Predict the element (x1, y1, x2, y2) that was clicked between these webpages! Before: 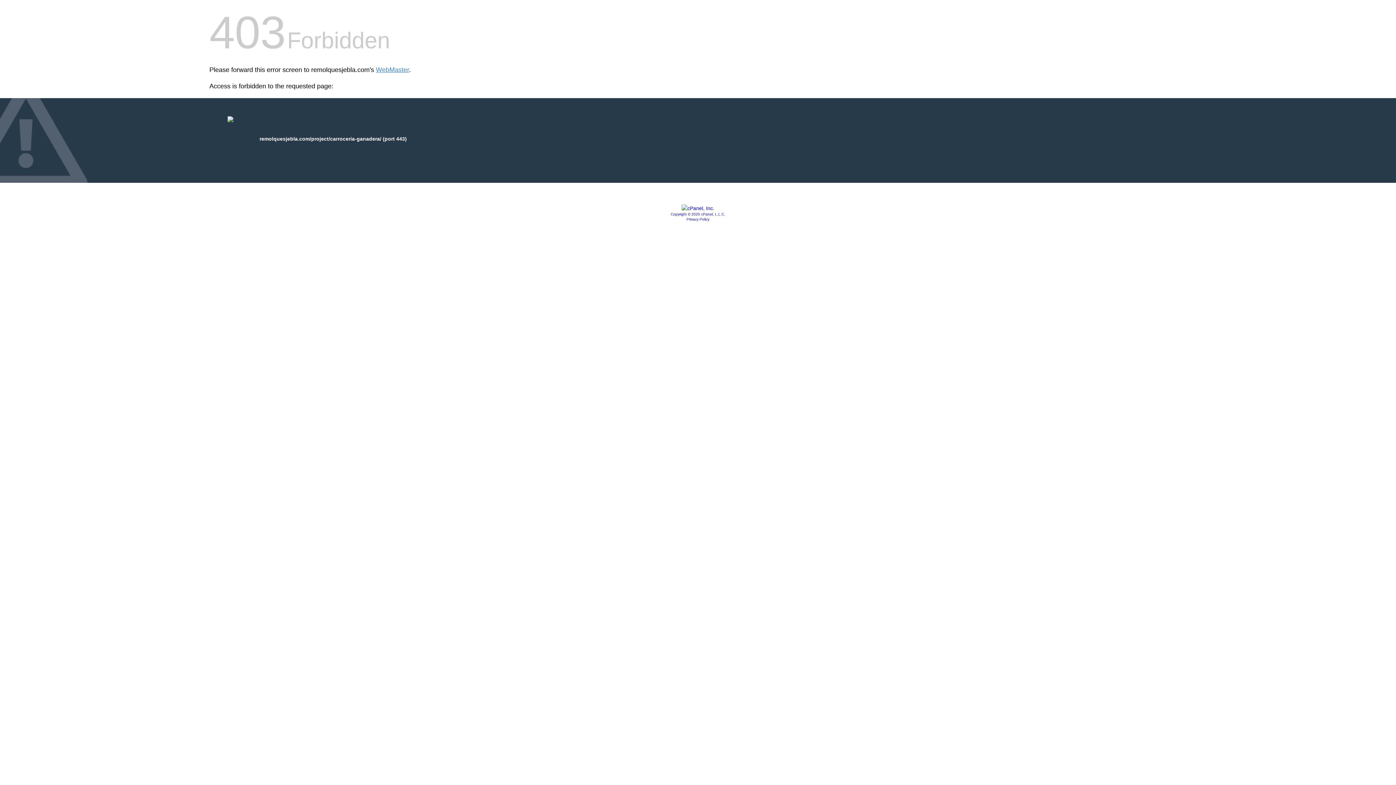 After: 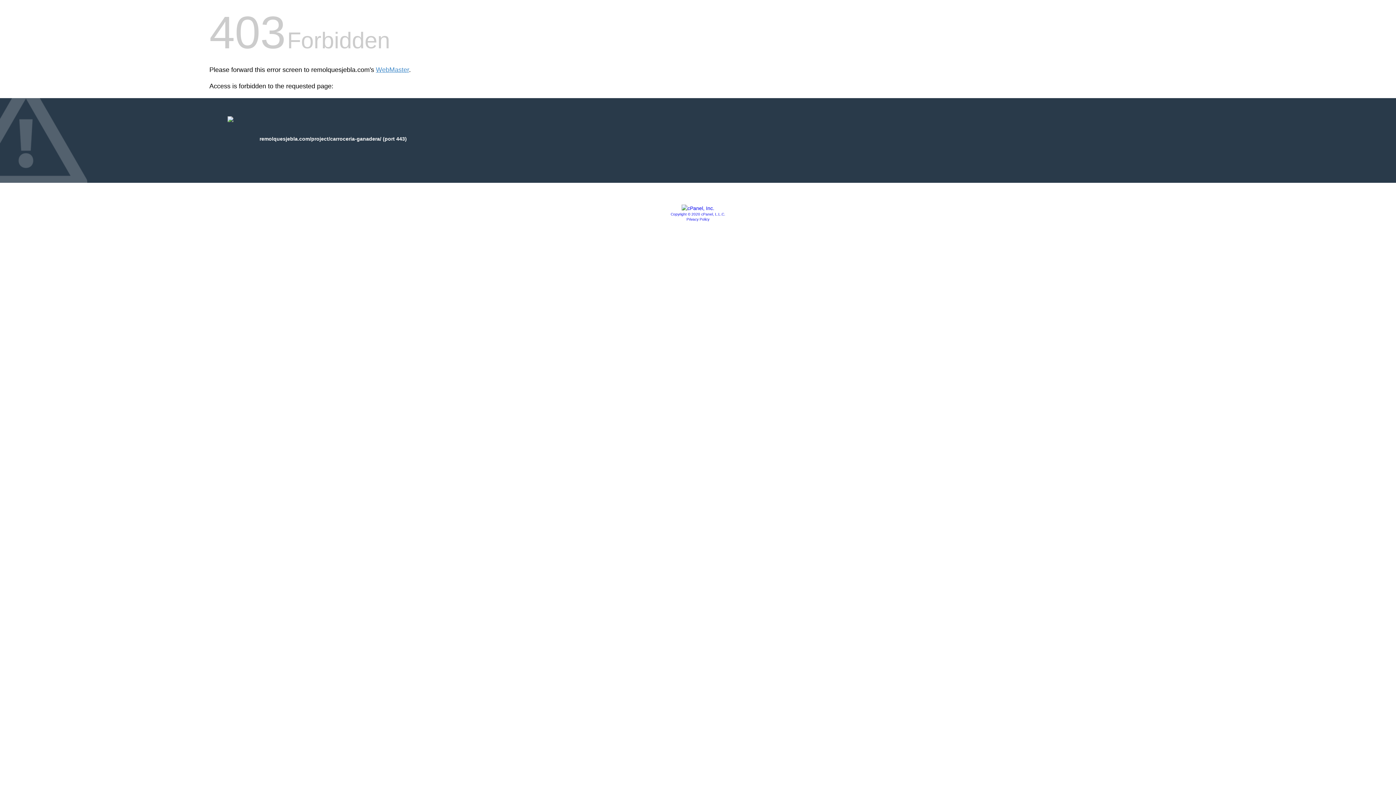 Action: bbox: (686, 217, 709, 221) label: Privacy Policy